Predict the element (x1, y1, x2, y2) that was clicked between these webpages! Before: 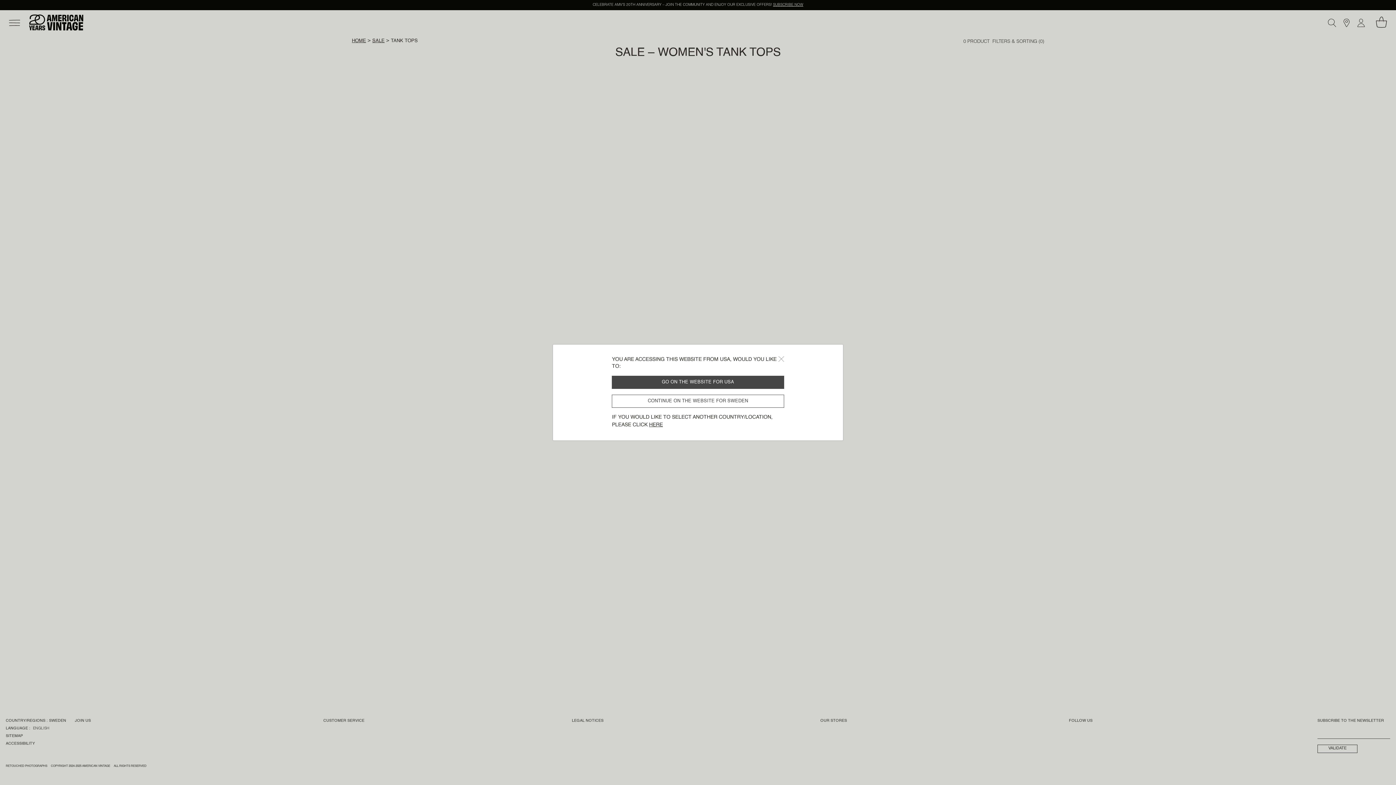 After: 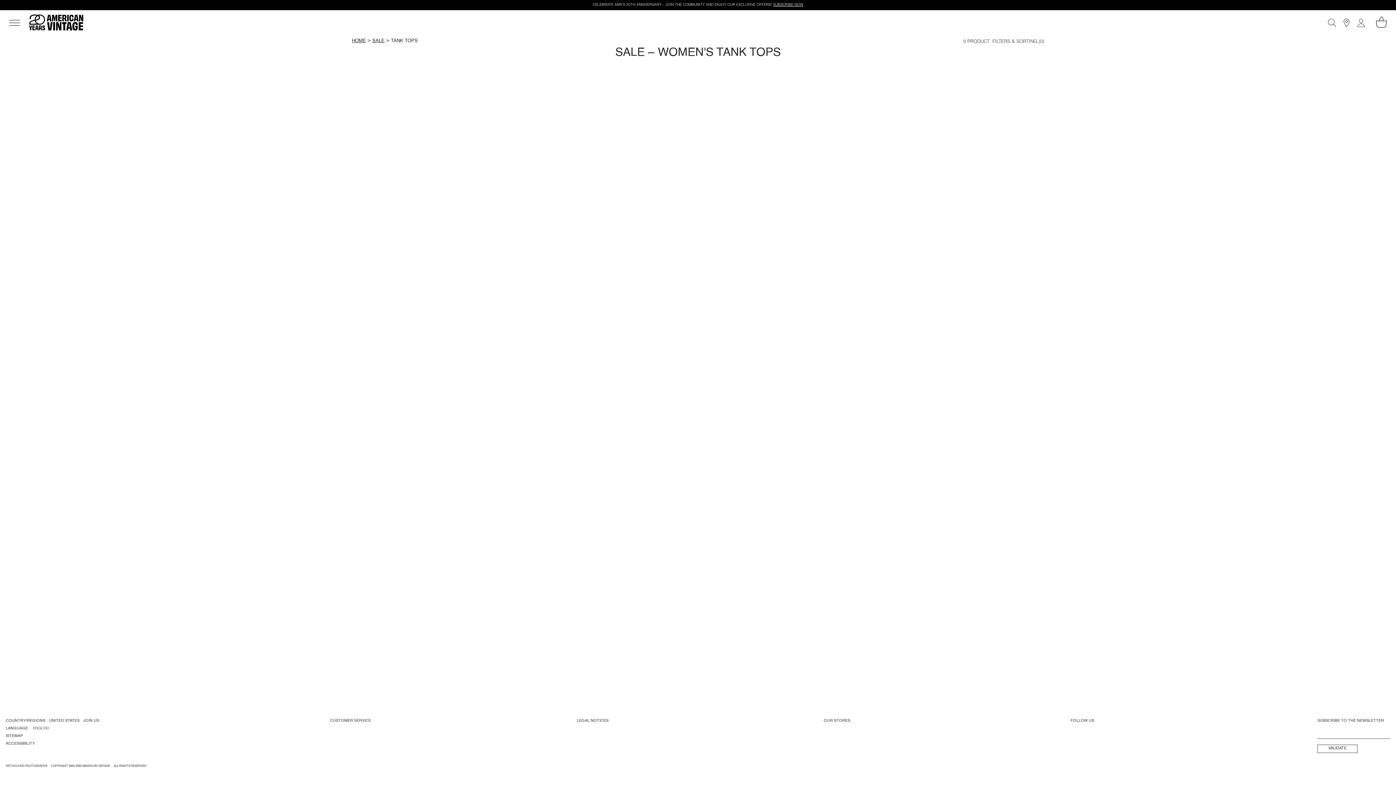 Action: label: GO ON THE WEBSITE FOR USA bbox: (612, 376, 784, 389)